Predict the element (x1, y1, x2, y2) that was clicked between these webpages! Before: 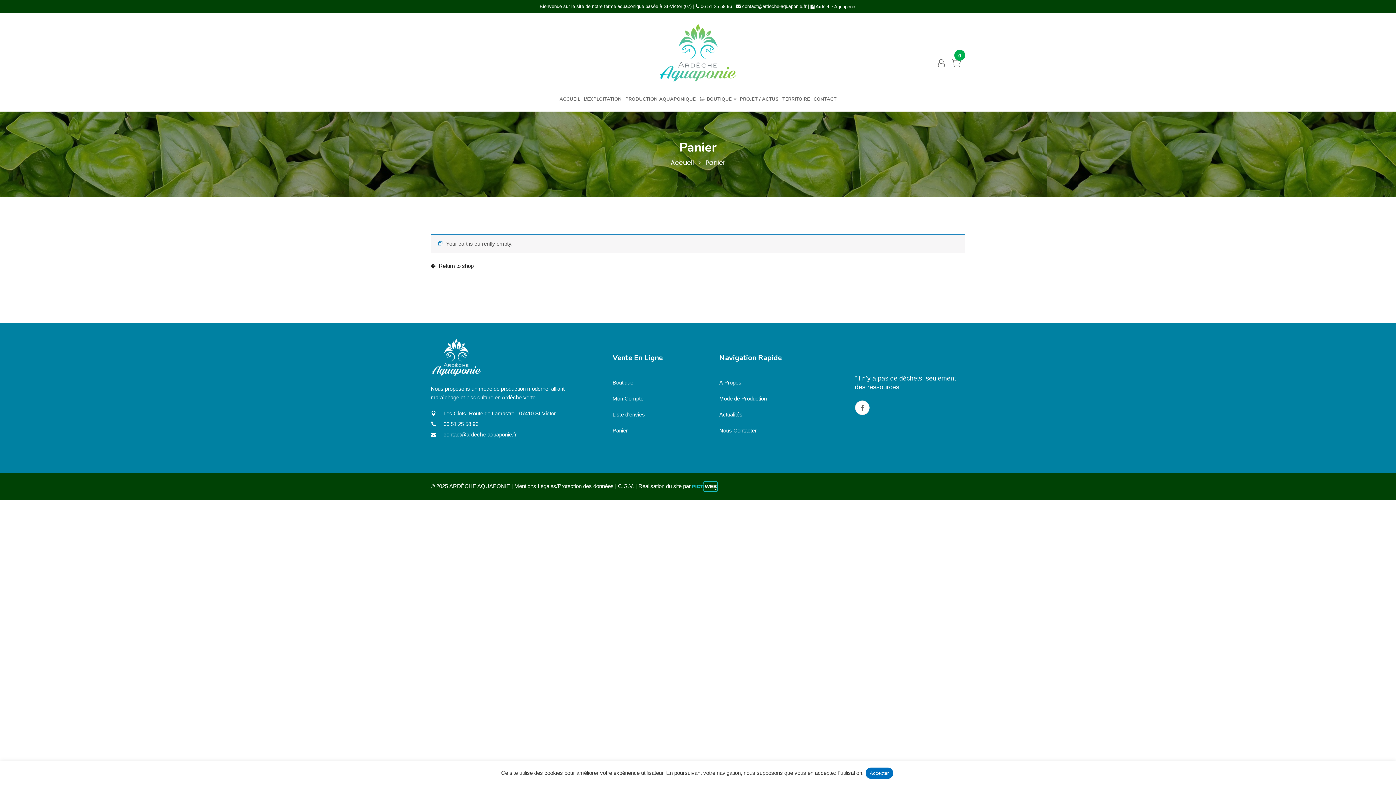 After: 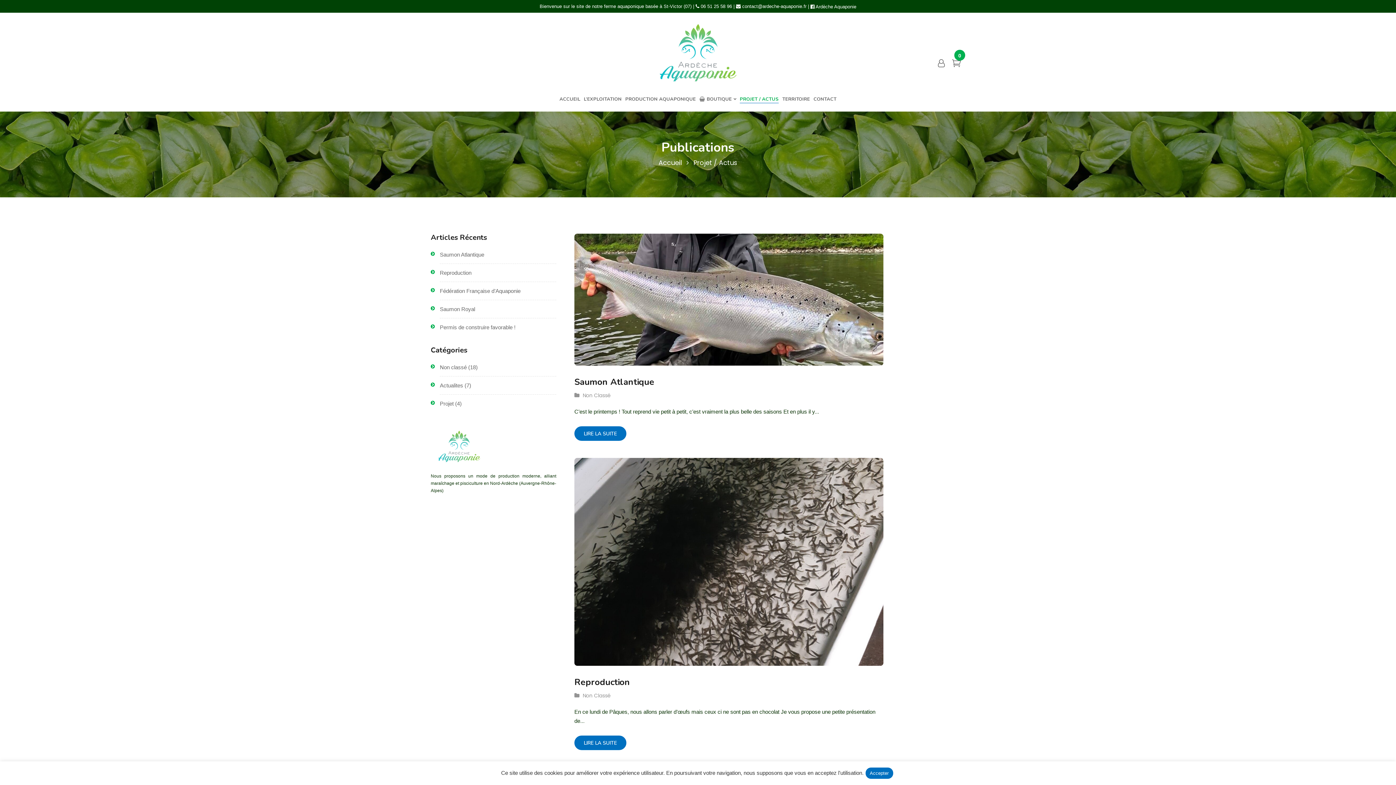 Action: bbox: (740, 95, 778, 103) label: PROJET / ACTUS